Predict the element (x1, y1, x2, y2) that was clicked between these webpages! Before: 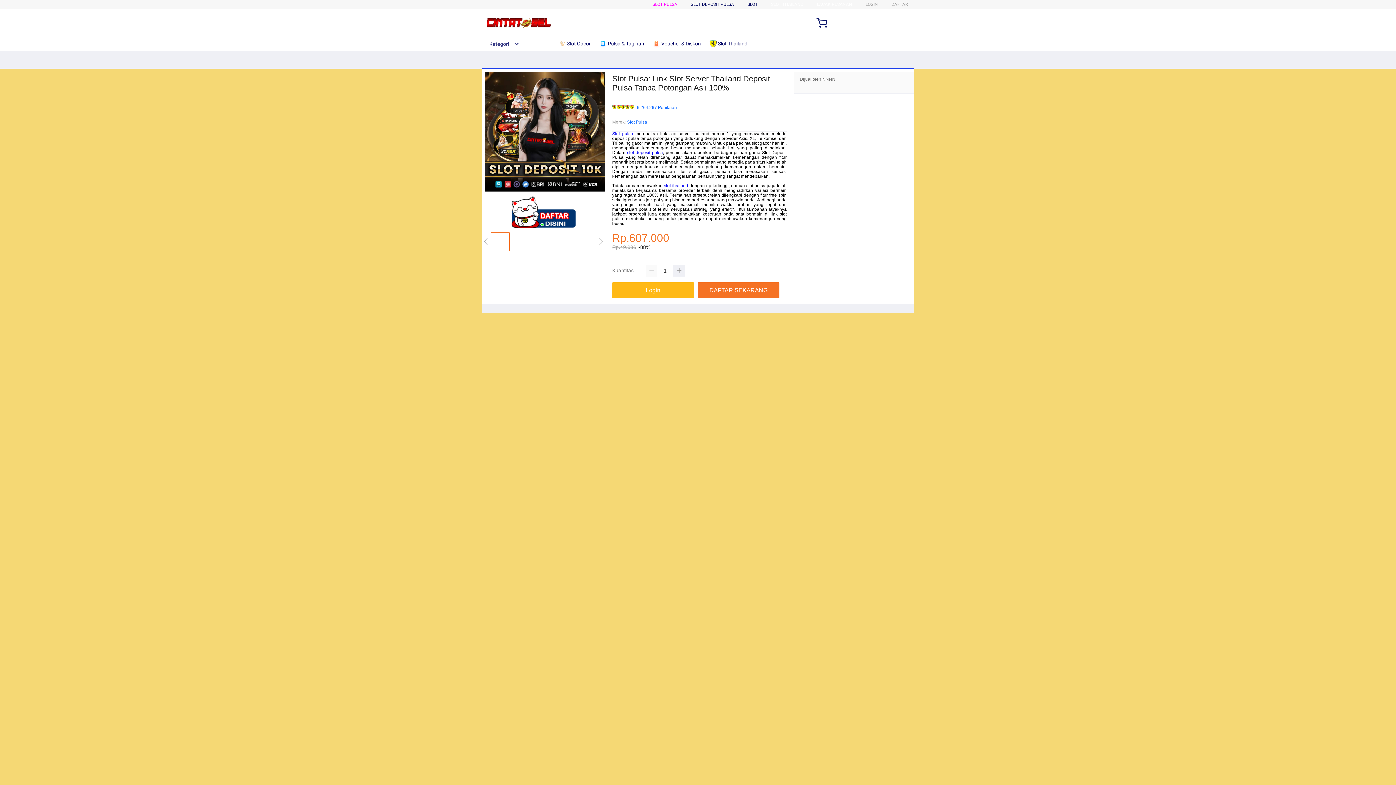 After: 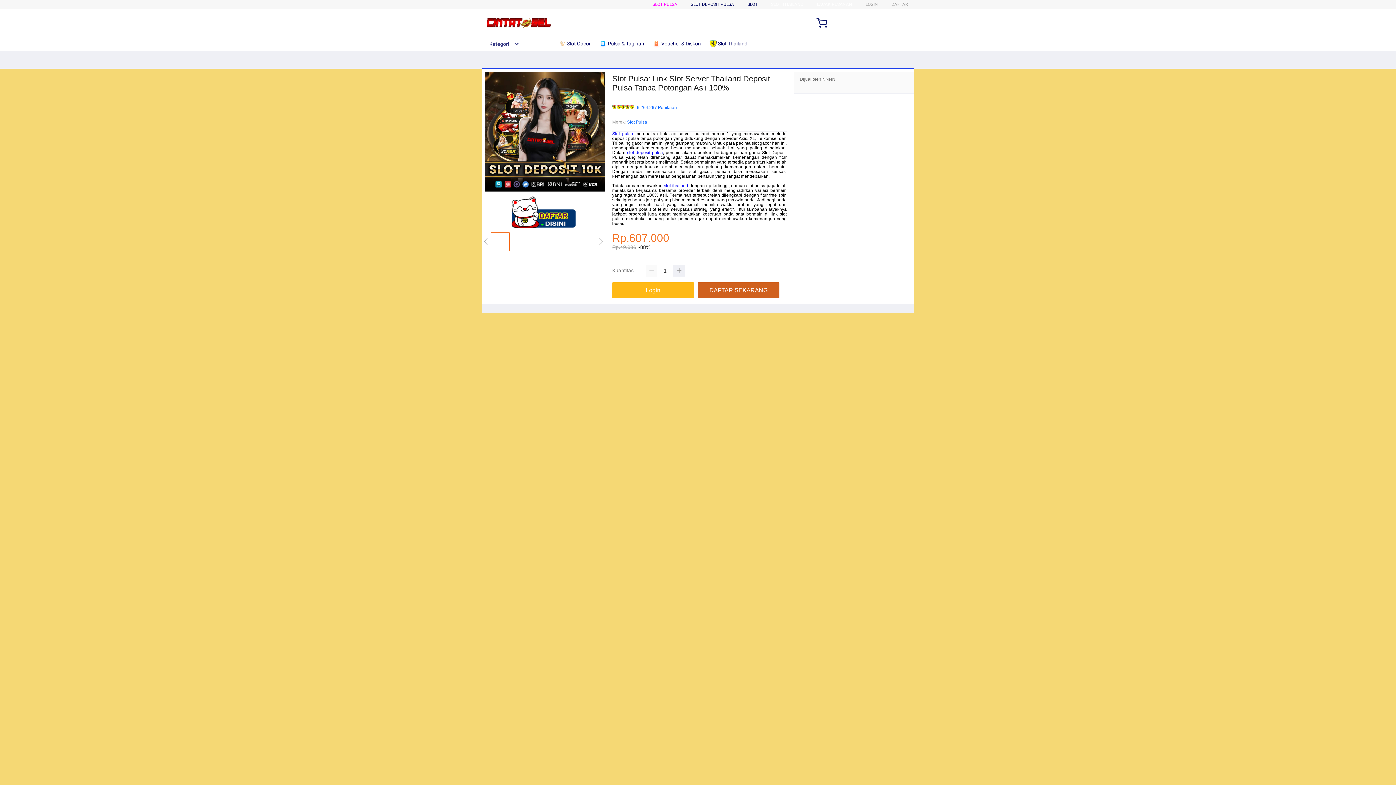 Action: label: DAFTAR SEKARANG bbox: (697, 282, 783, 298)